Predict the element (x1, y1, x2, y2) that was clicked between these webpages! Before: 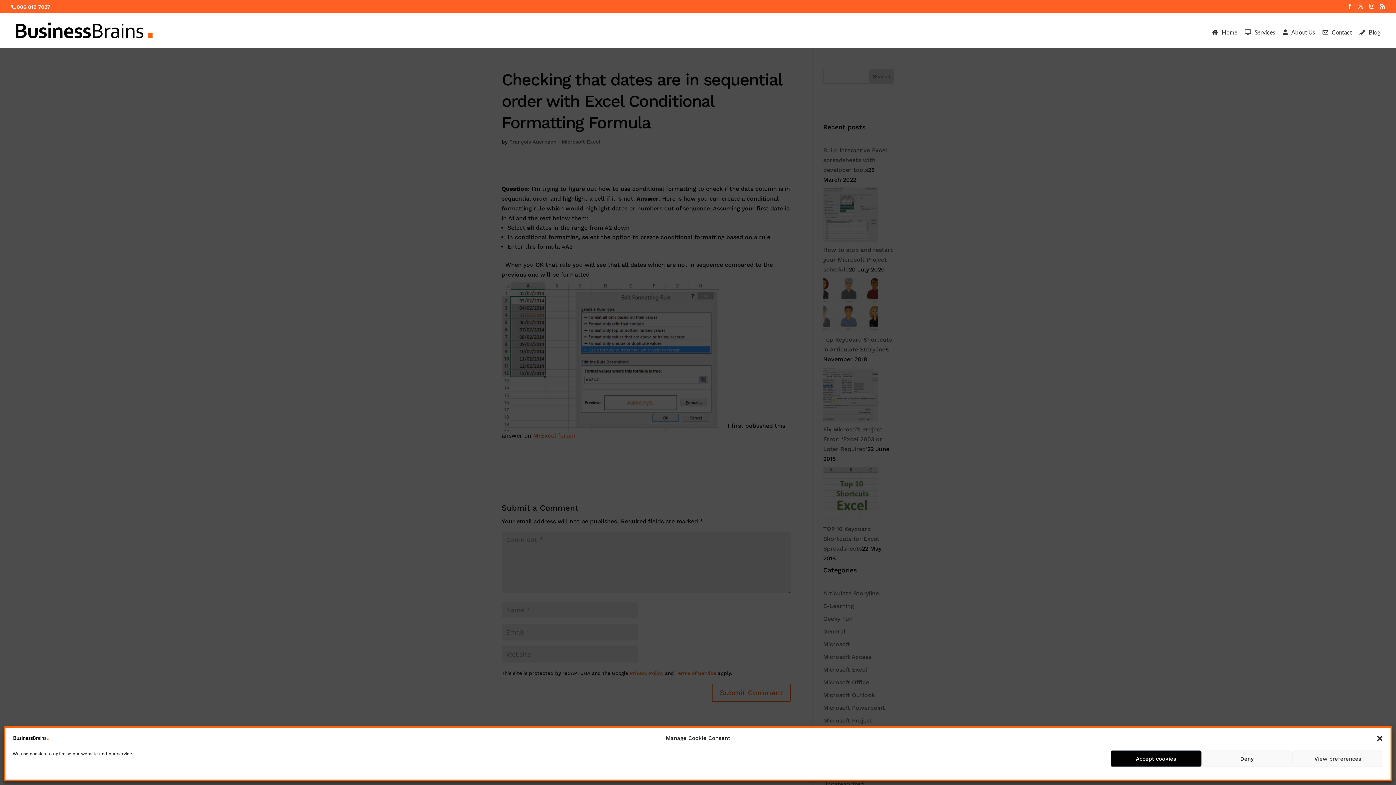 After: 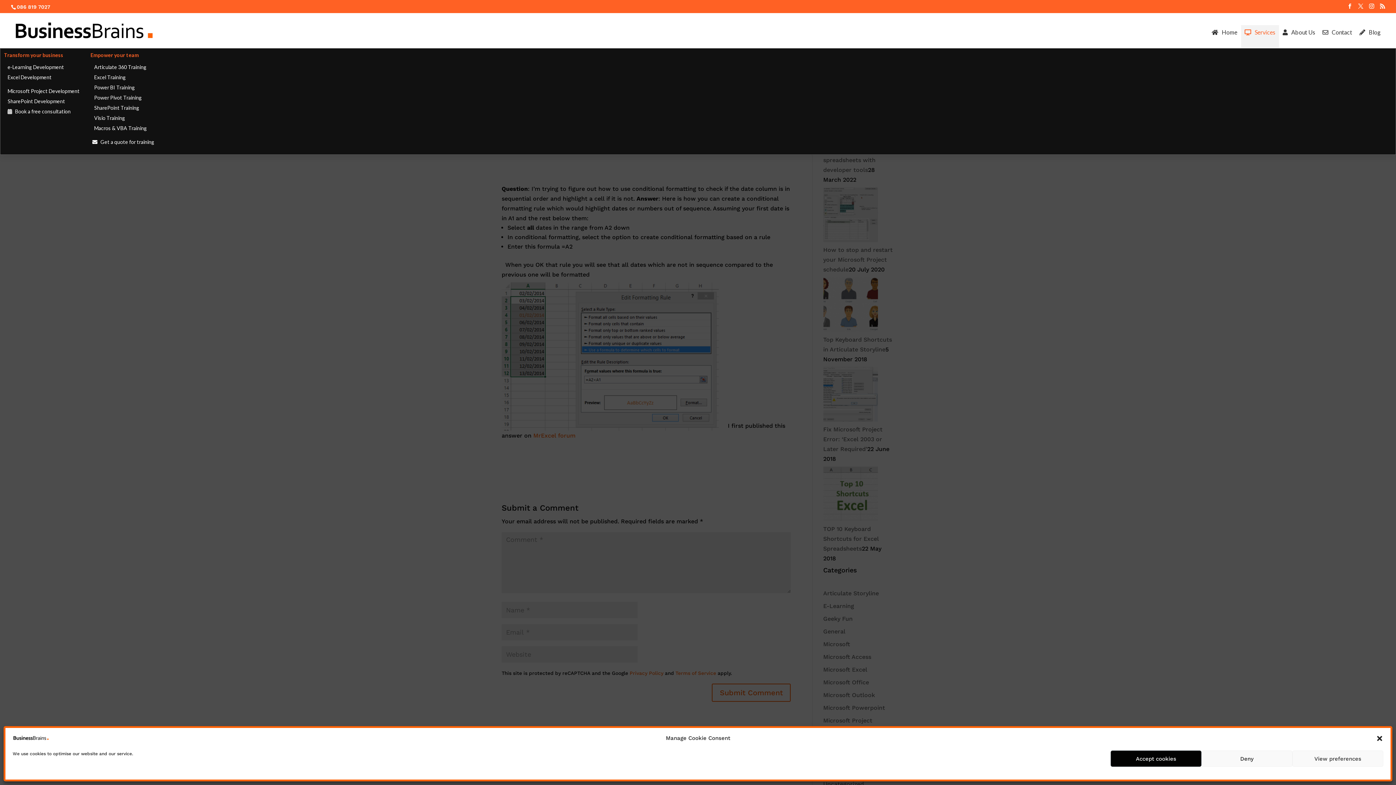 Action: bbox: (1241, 25, 1279, 48) label: Services